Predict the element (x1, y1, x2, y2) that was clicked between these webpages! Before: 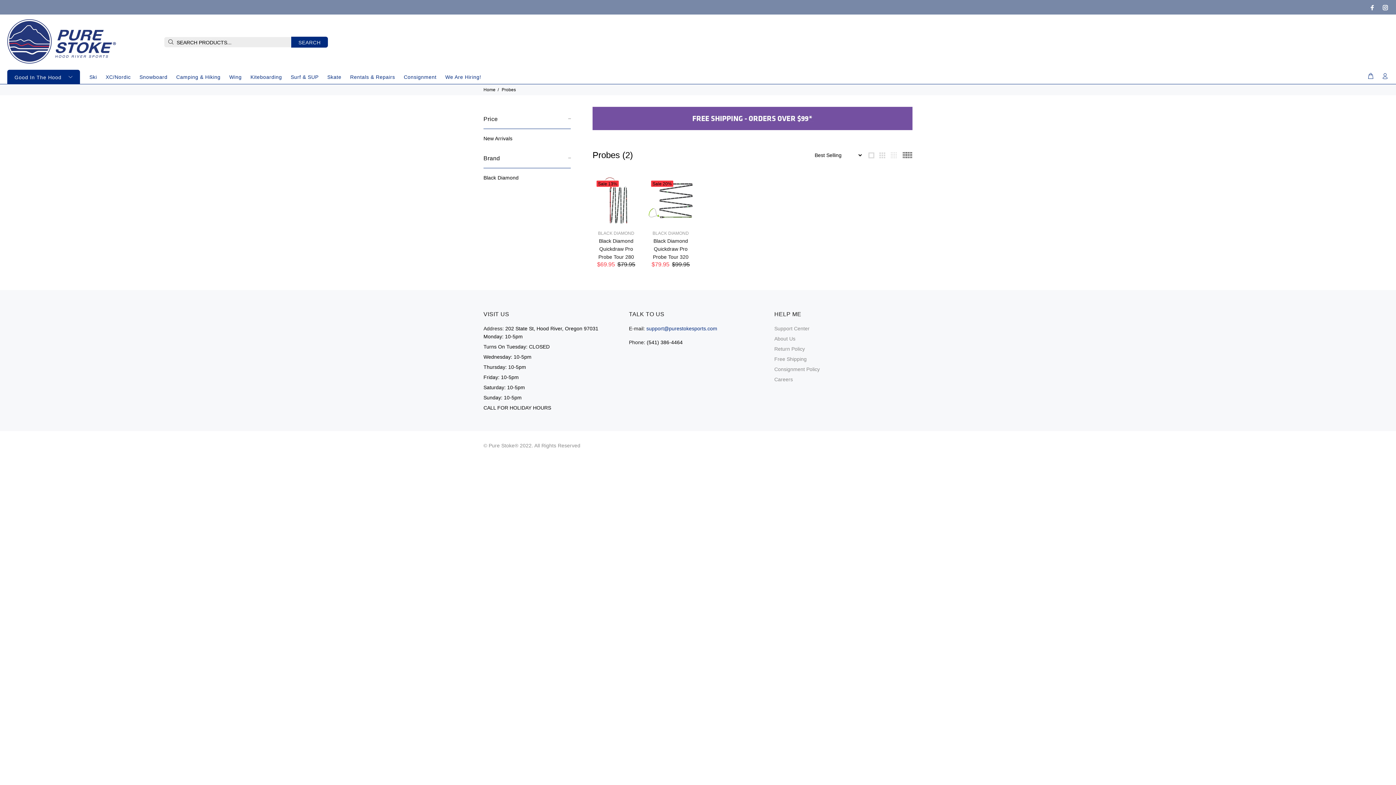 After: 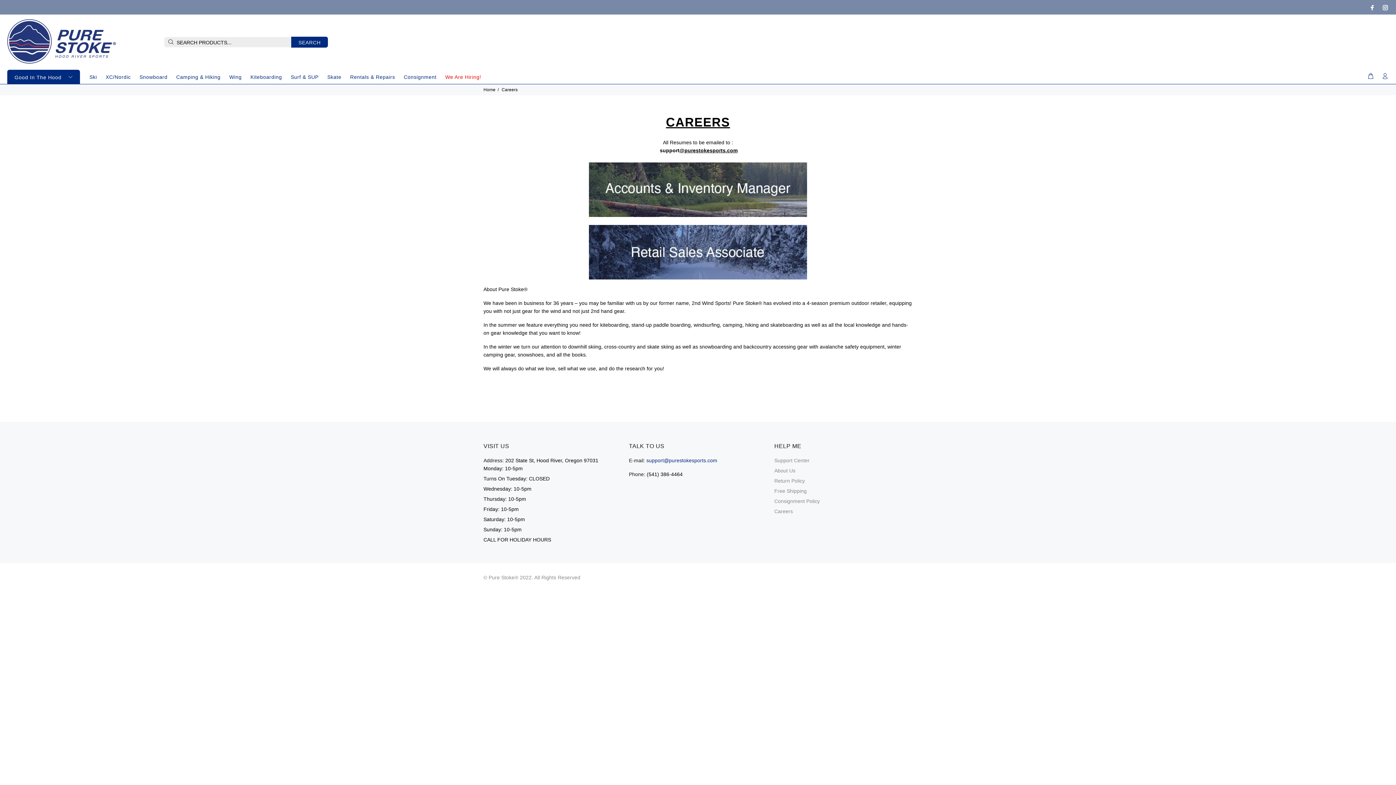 Action: label: Careers bbox: (774, 374, 793, 384)